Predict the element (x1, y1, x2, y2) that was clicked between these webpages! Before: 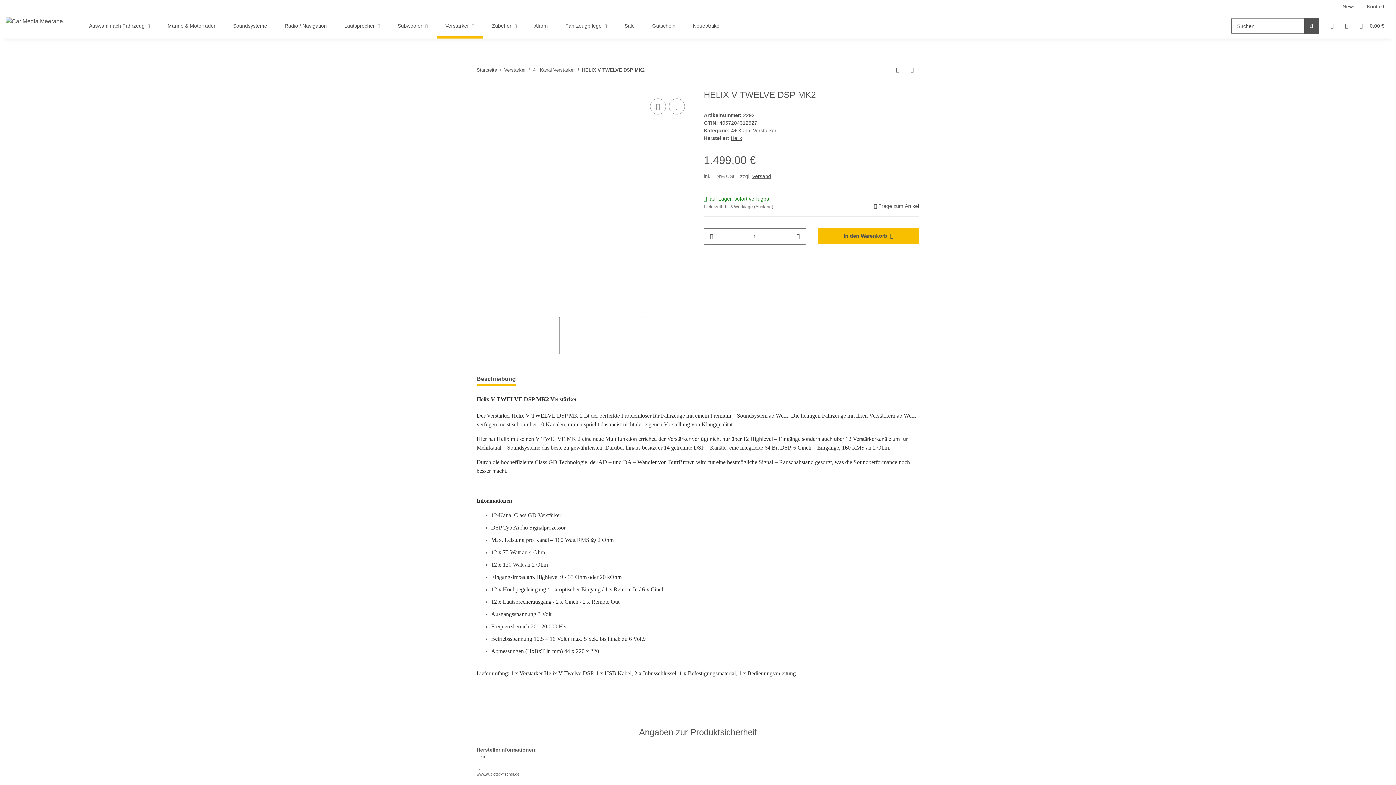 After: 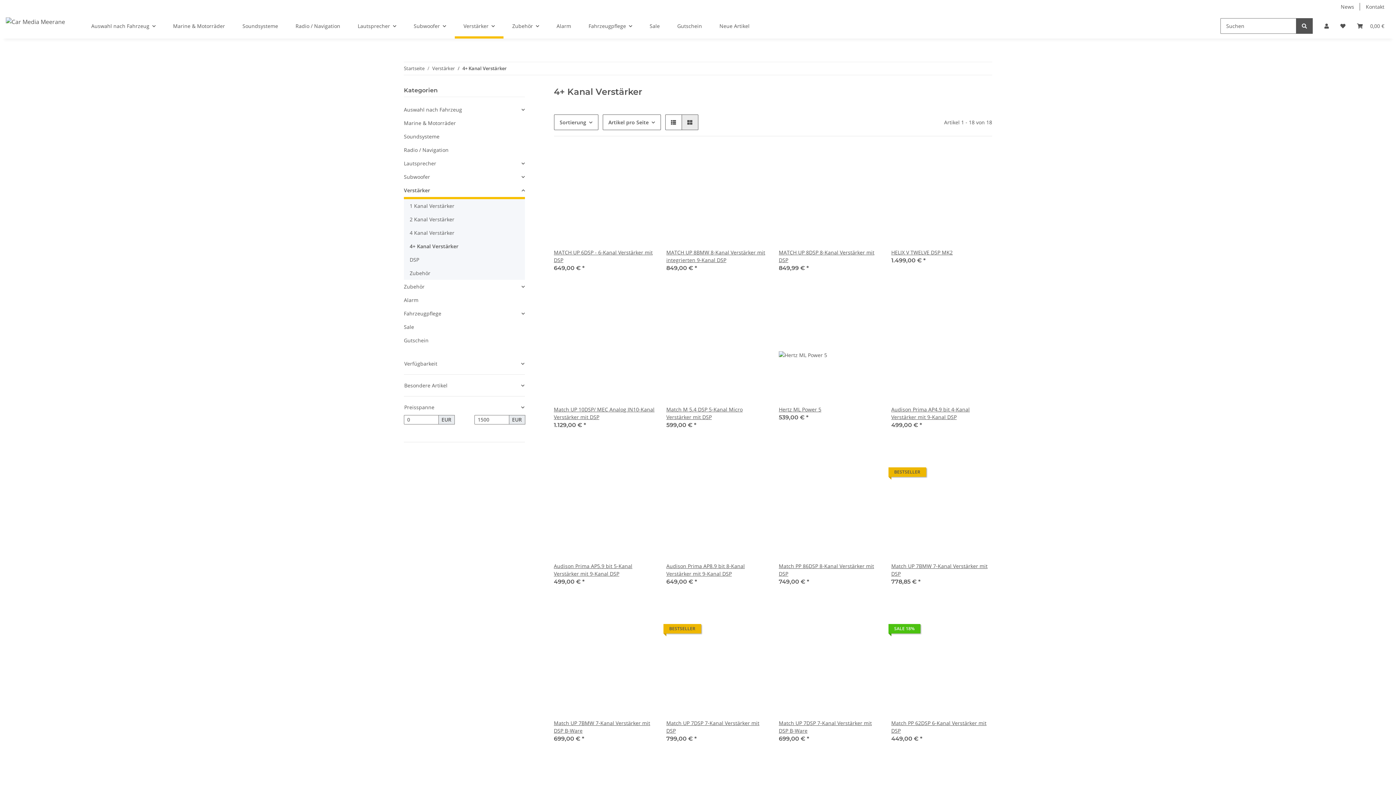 Action: label: 4+ Kanal Verstärker bbox: (533, 66, 574, 73)